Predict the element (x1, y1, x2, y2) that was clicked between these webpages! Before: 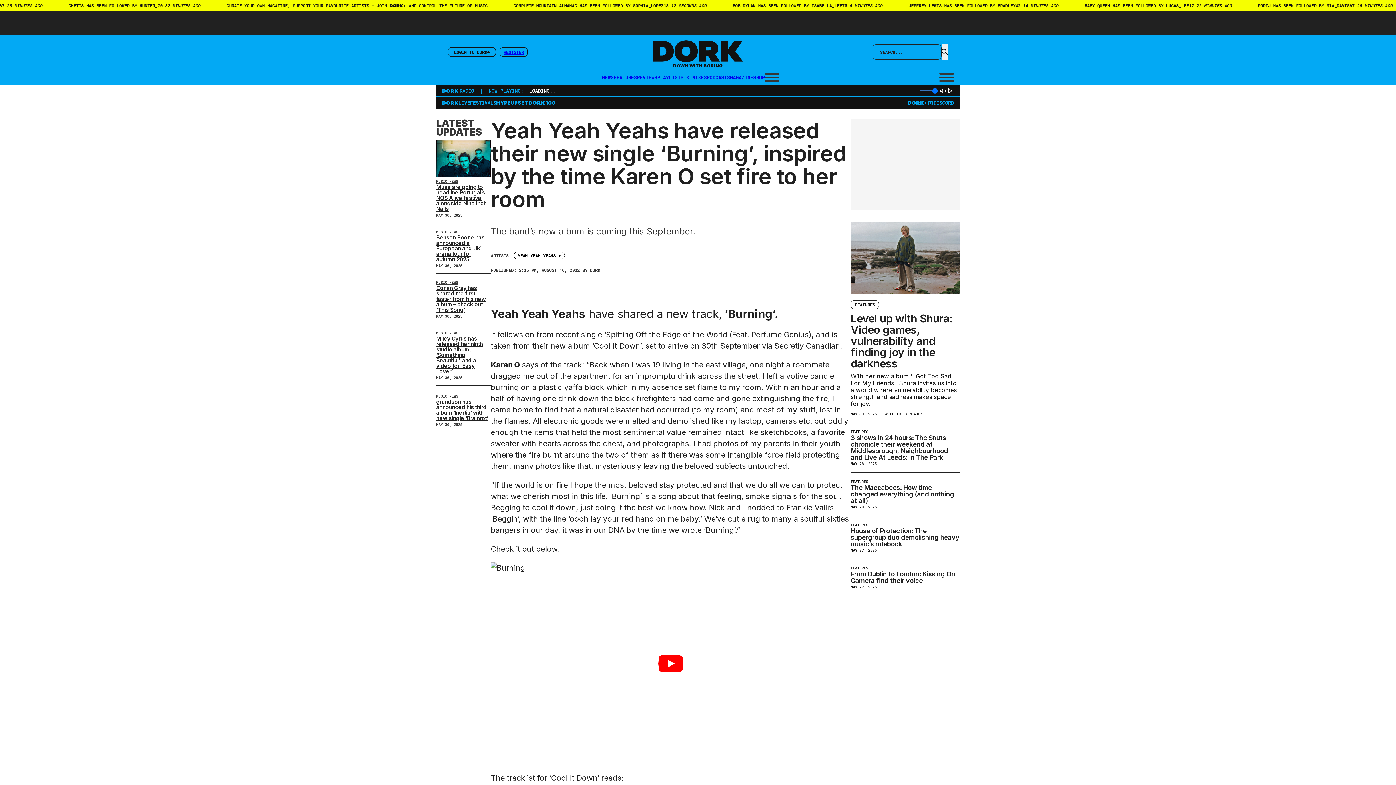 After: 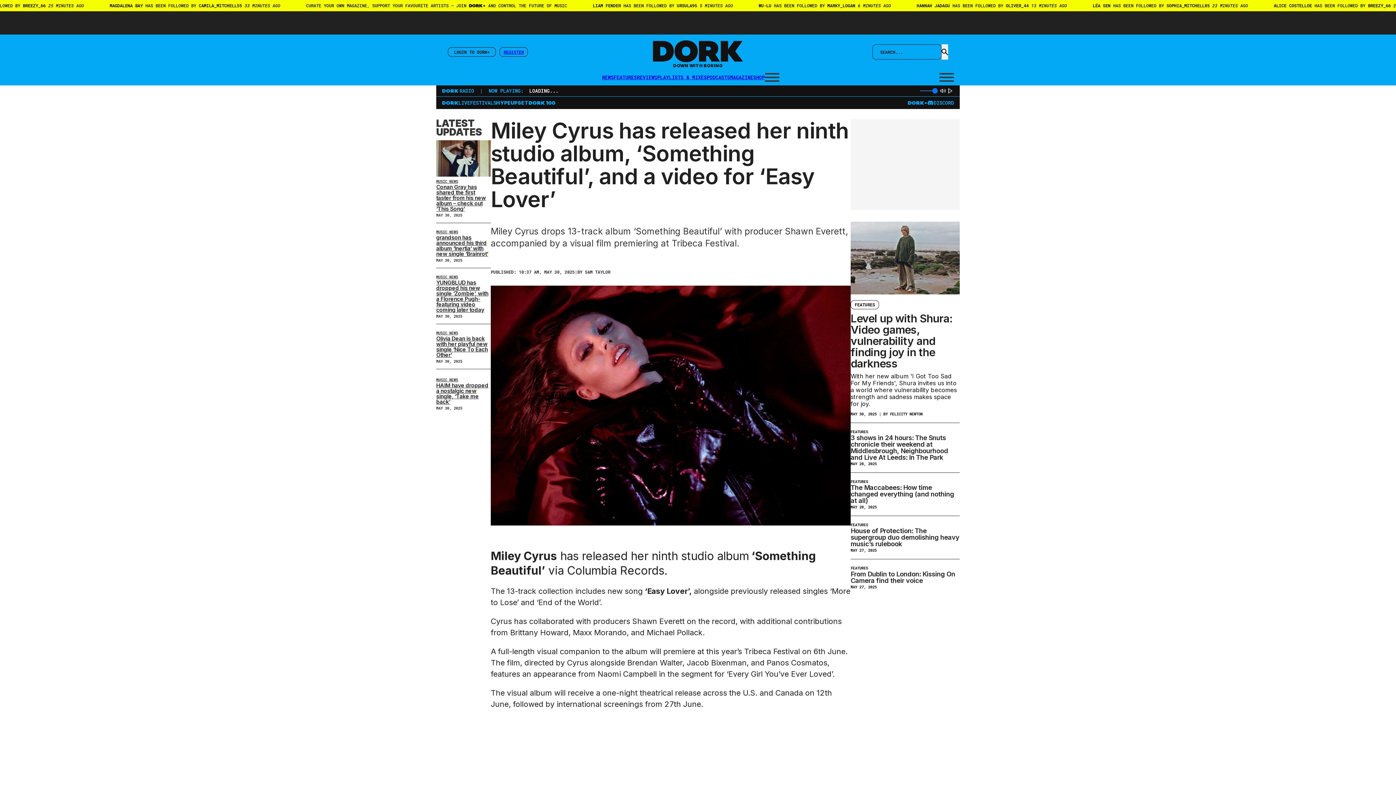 Action: label: Read more about Miley Cyrus has released her ninth studio album, ‘Something Beautiful’, and a video for ‘Easy Lover’ bbox: (436, 335, 482, 374)